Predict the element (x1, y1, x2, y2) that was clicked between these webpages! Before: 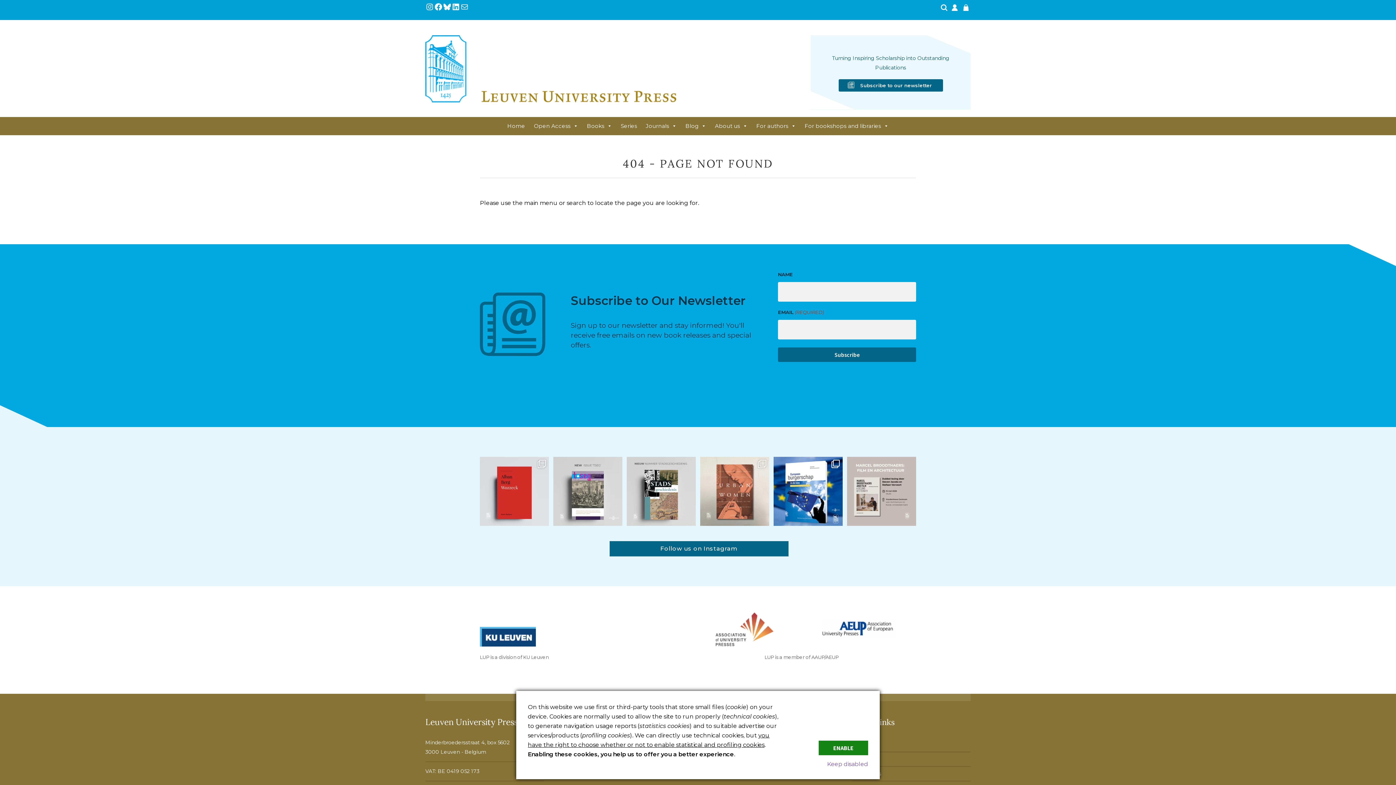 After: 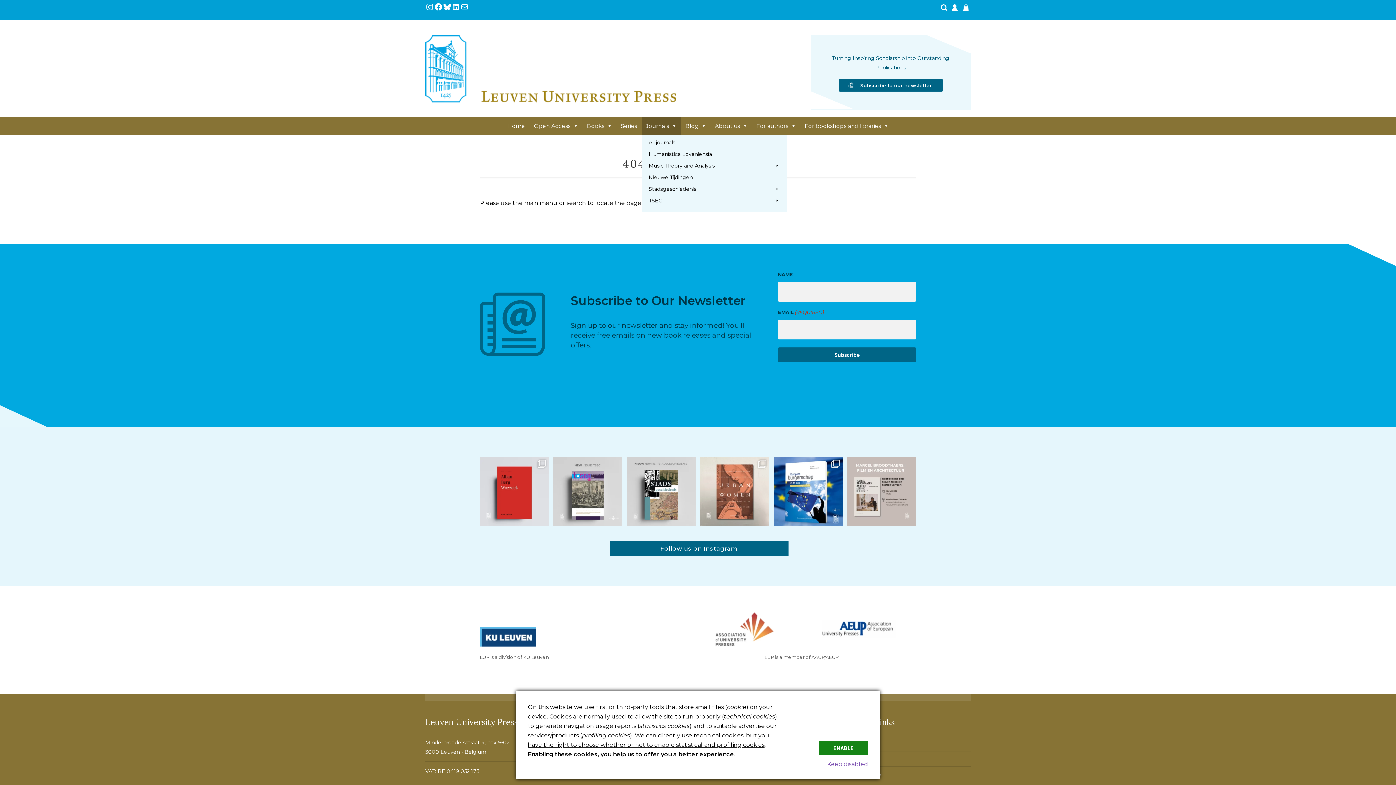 Action: label: Journals bbox: (641, 116, 681, 135)